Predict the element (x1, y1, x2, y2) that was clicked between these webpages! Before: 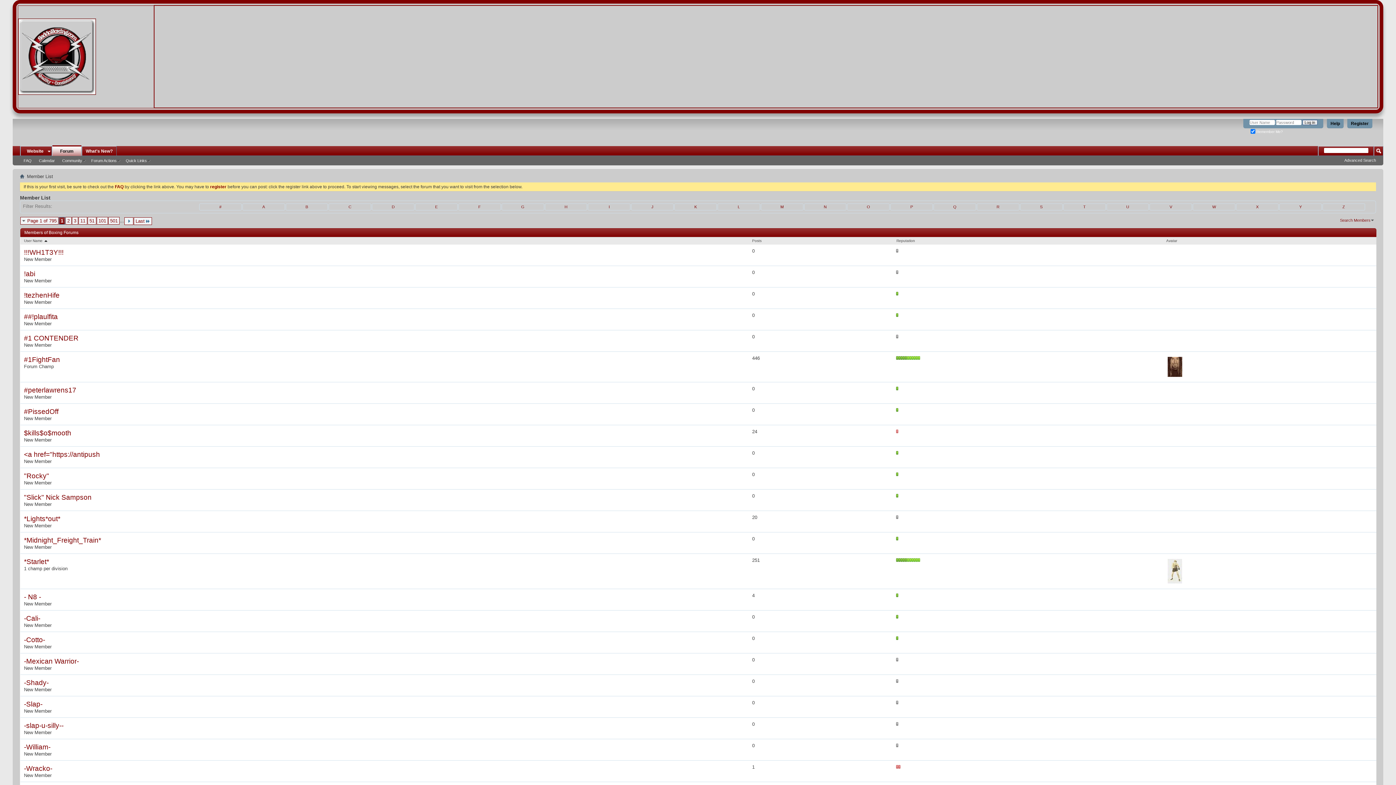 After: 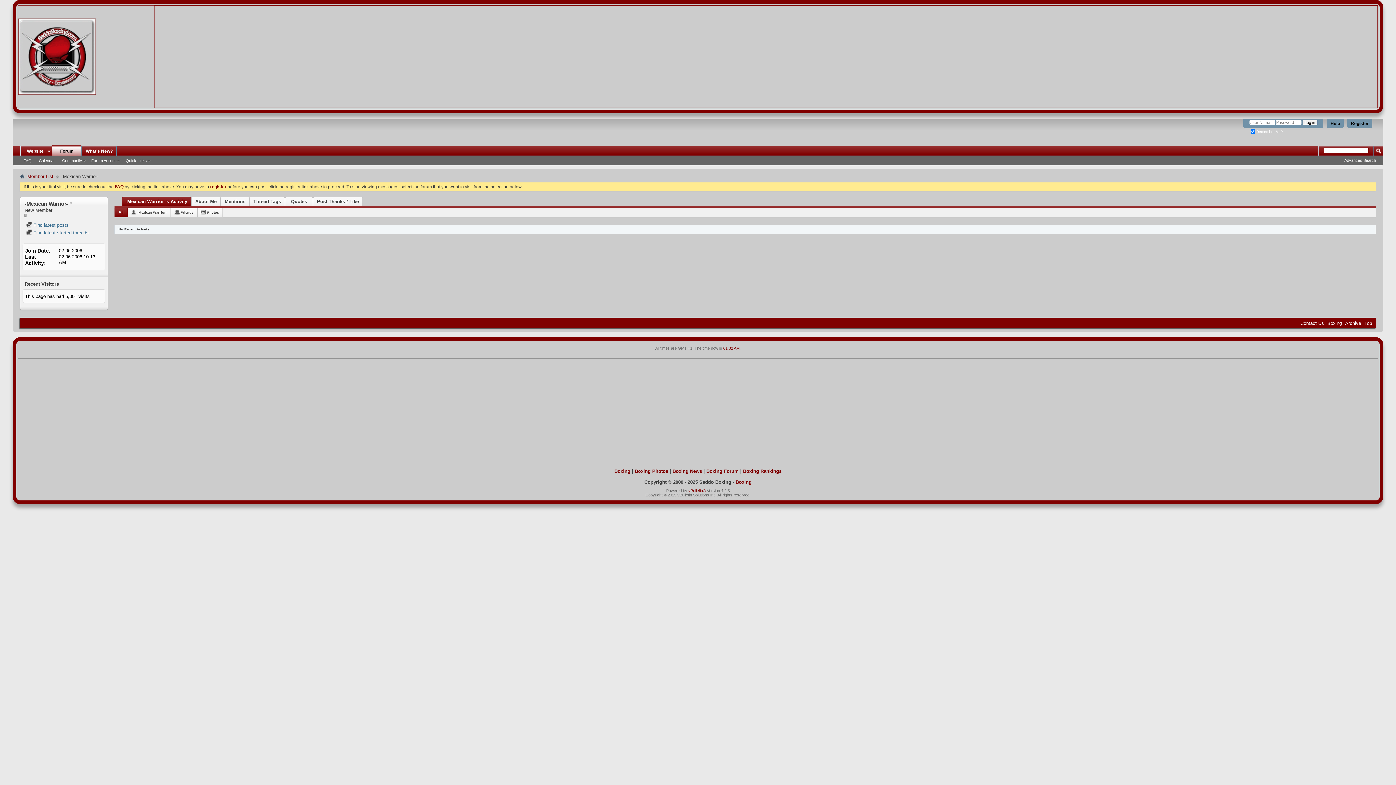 Action: bbox: (24, 657, 745, 665) label: -Mexican Warrior-